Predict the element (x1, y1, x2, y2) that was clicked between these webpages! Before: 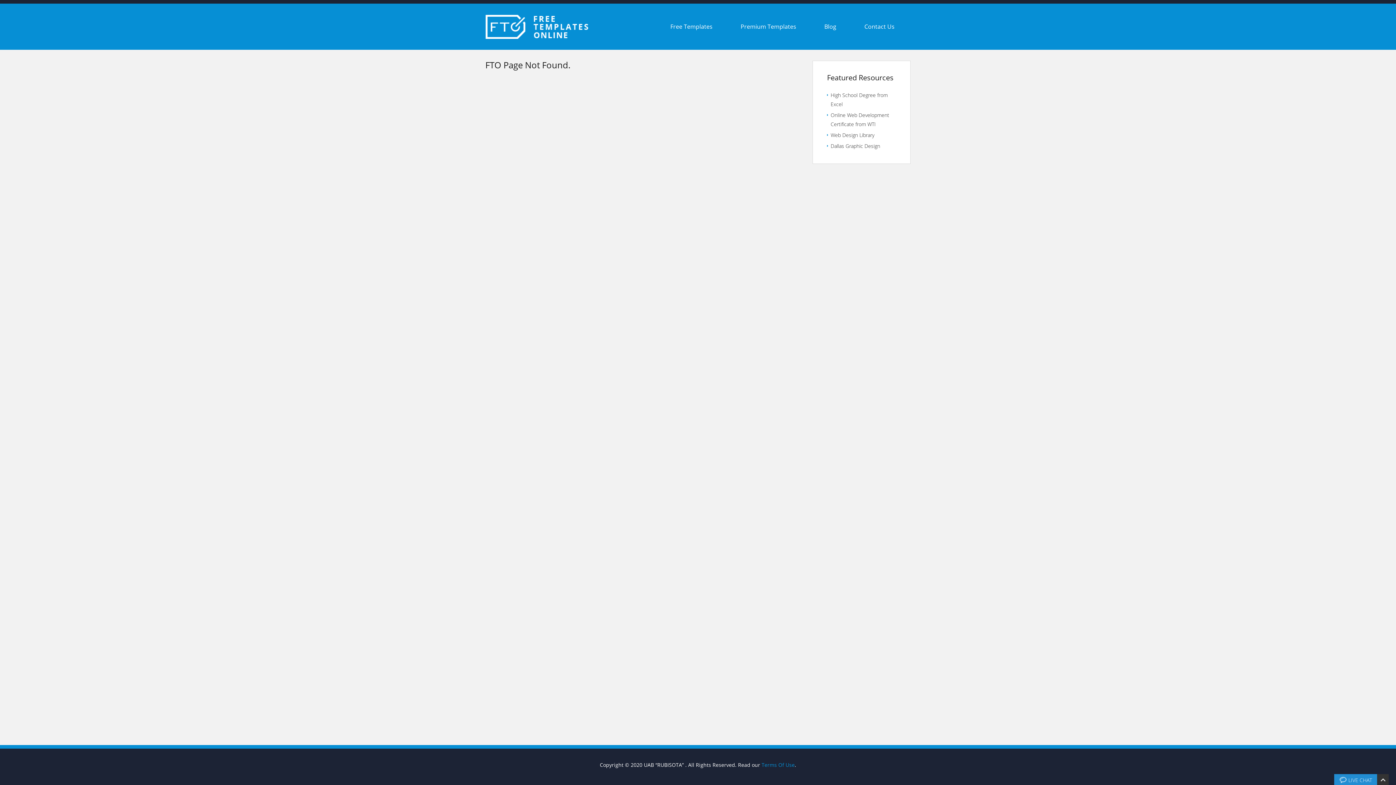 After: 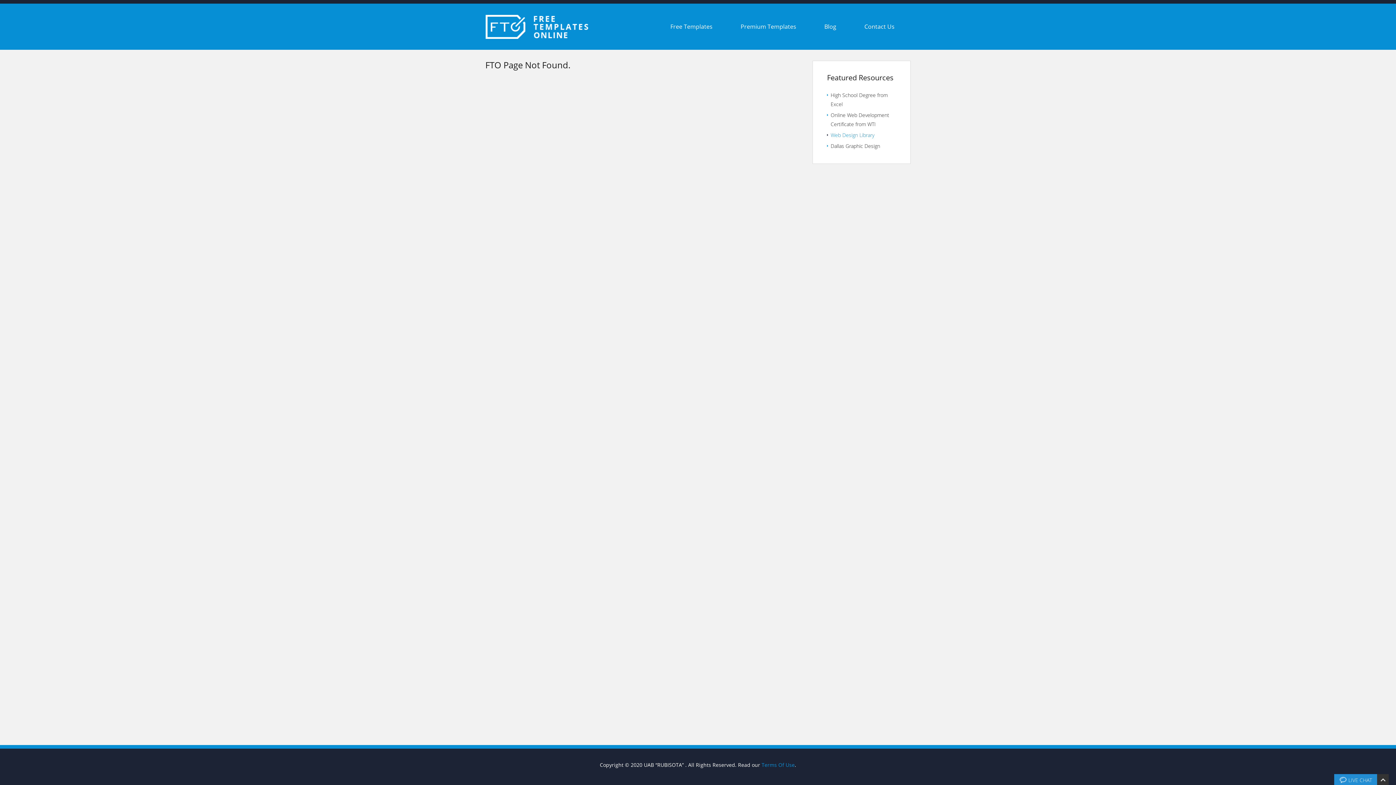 Action: bbox: (830, 131, 874, 138) label: Web Design Library